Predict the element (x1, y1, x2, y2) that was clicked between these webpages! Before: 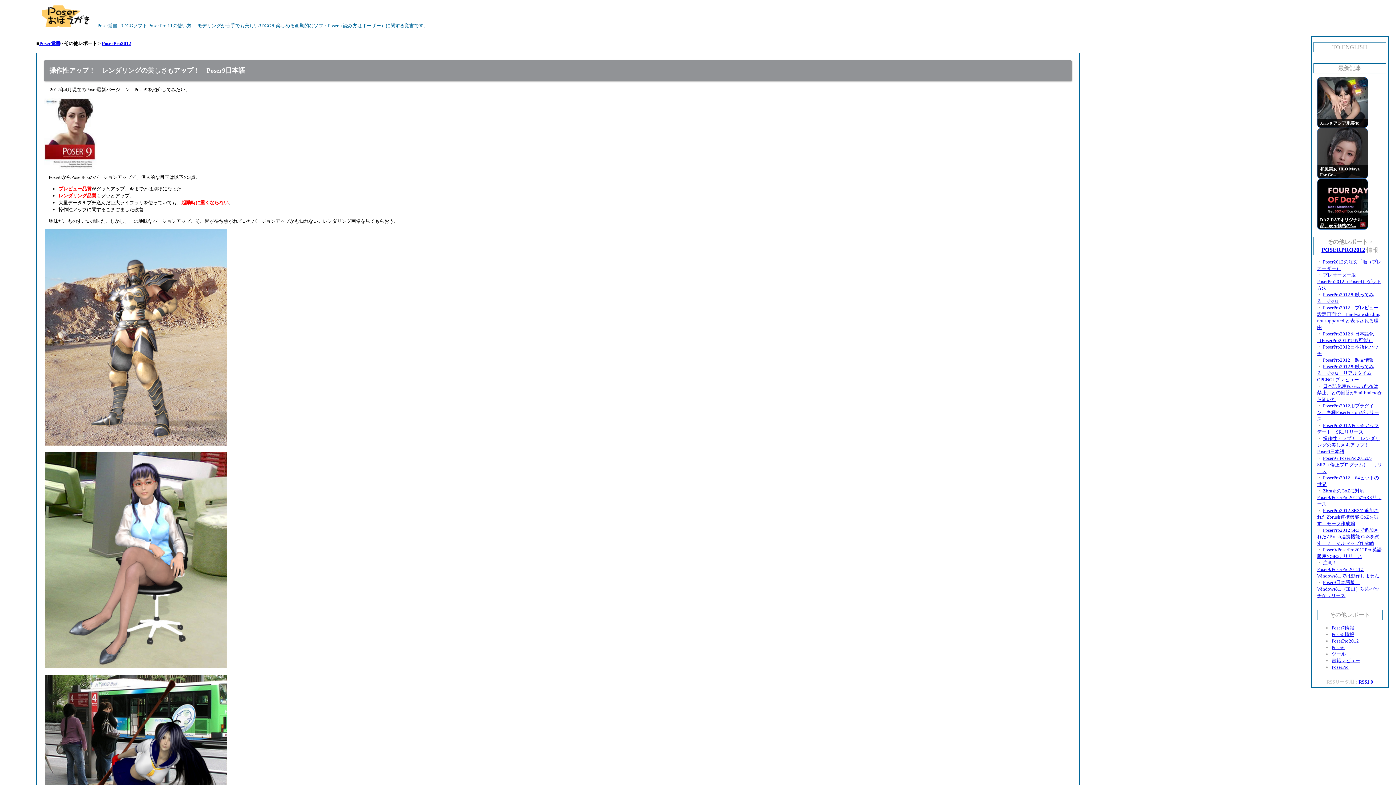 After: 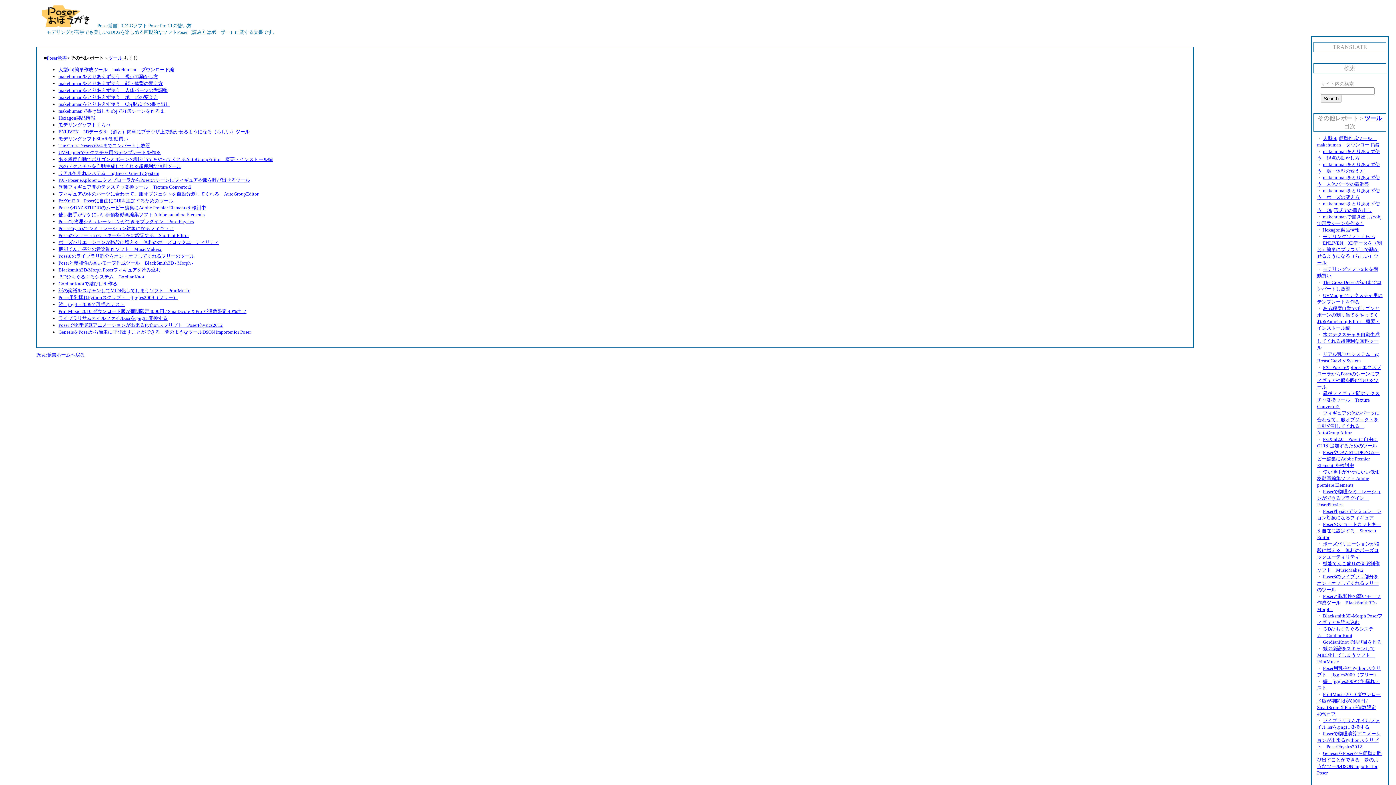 Action: label: ツール bbox: (1332, 651, 1346, 657)